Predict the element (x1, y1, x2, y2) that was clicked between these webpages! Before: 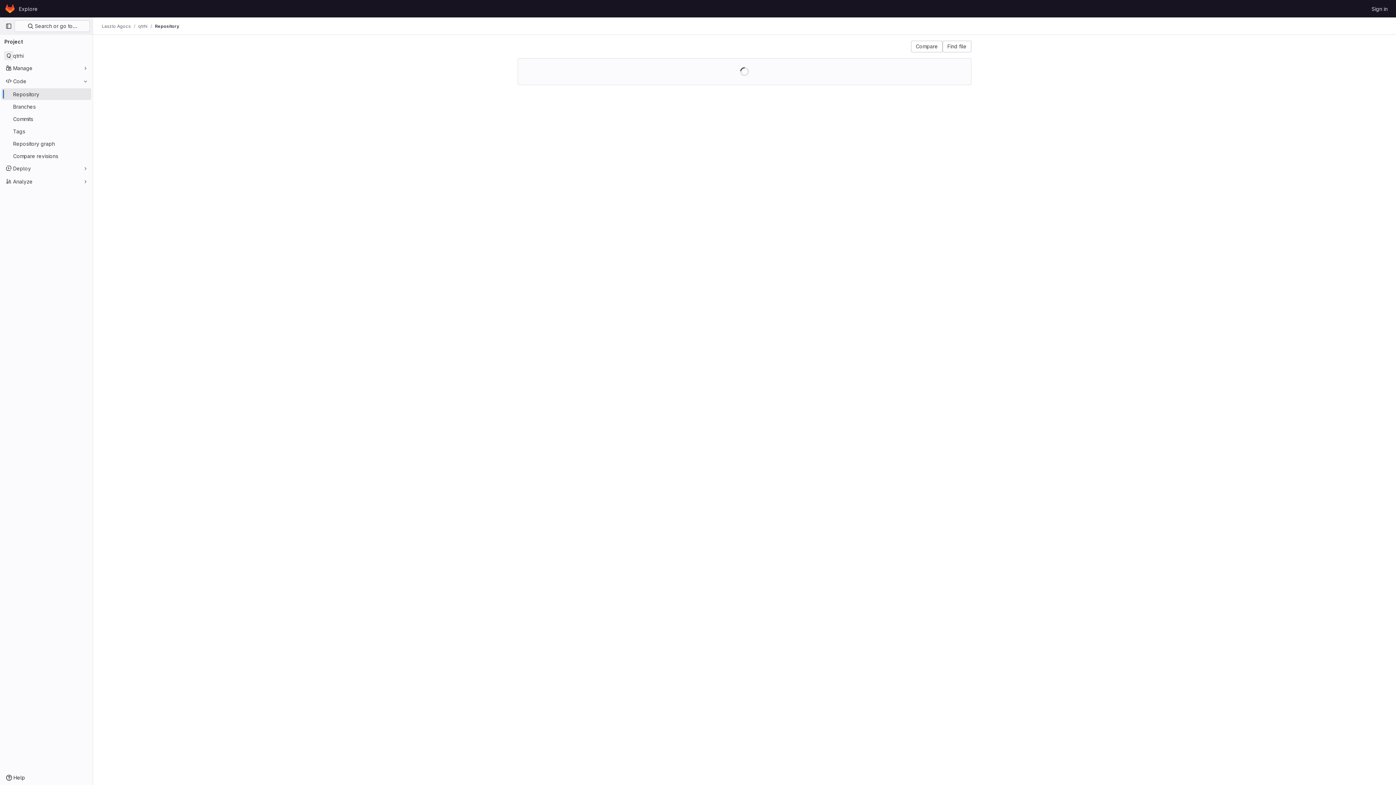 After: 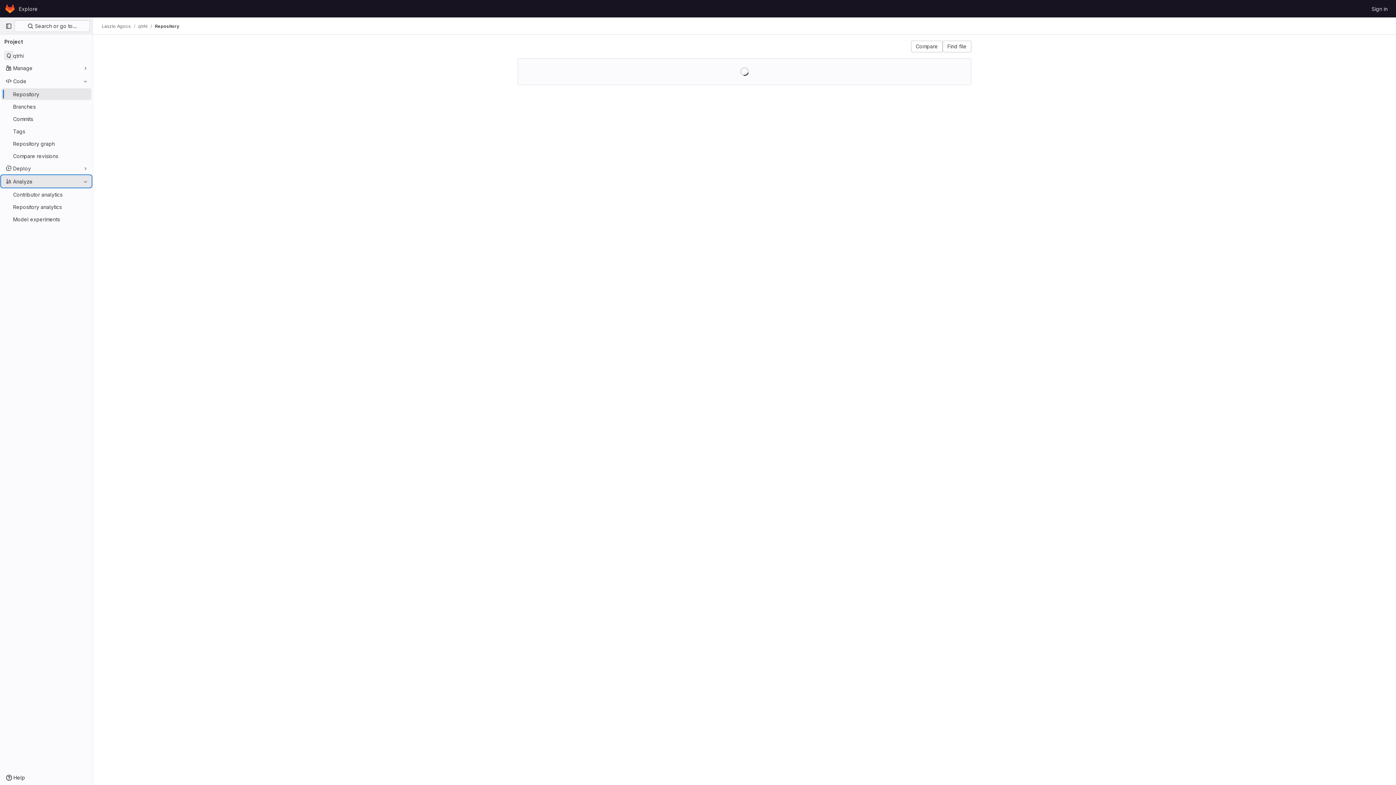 Action: label: Analyze bbox: (1, 175, 91, 187)